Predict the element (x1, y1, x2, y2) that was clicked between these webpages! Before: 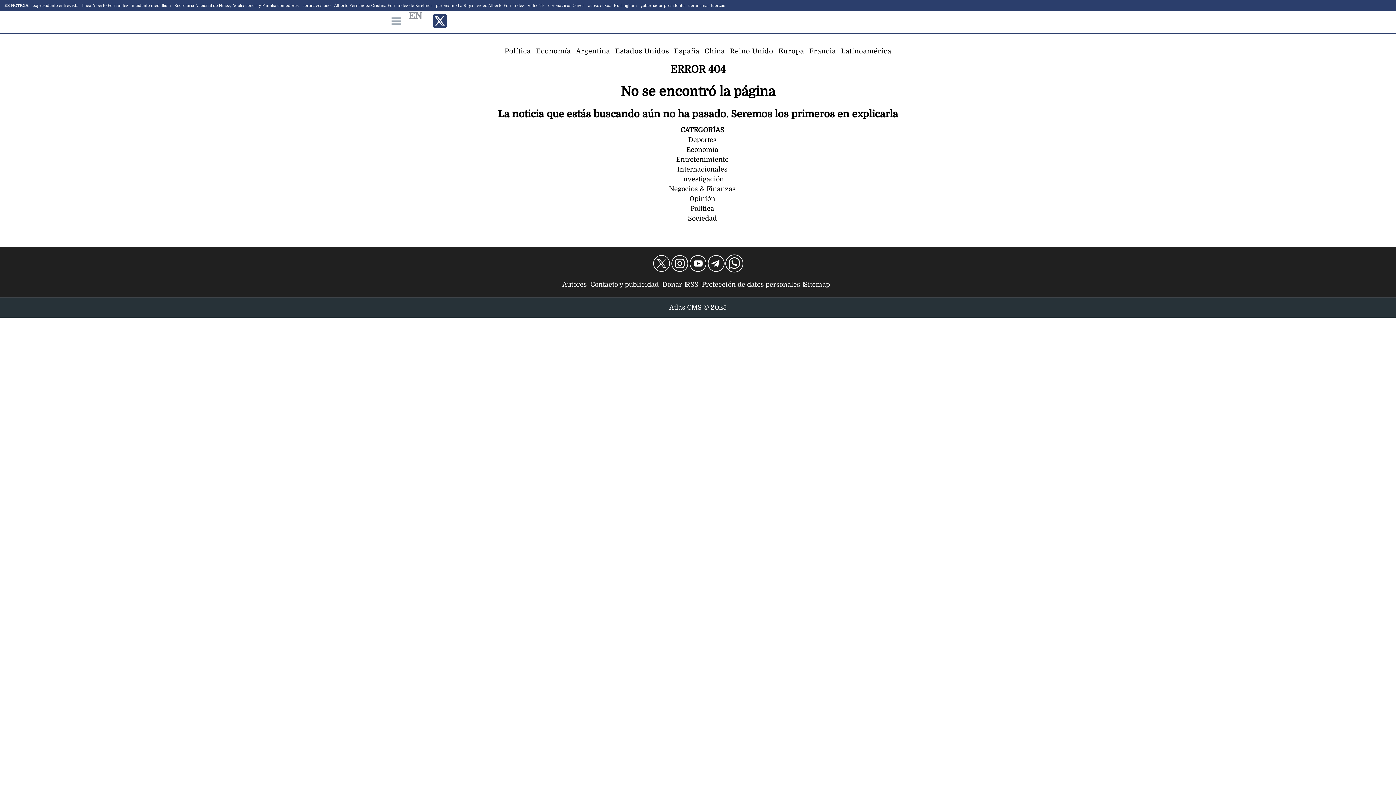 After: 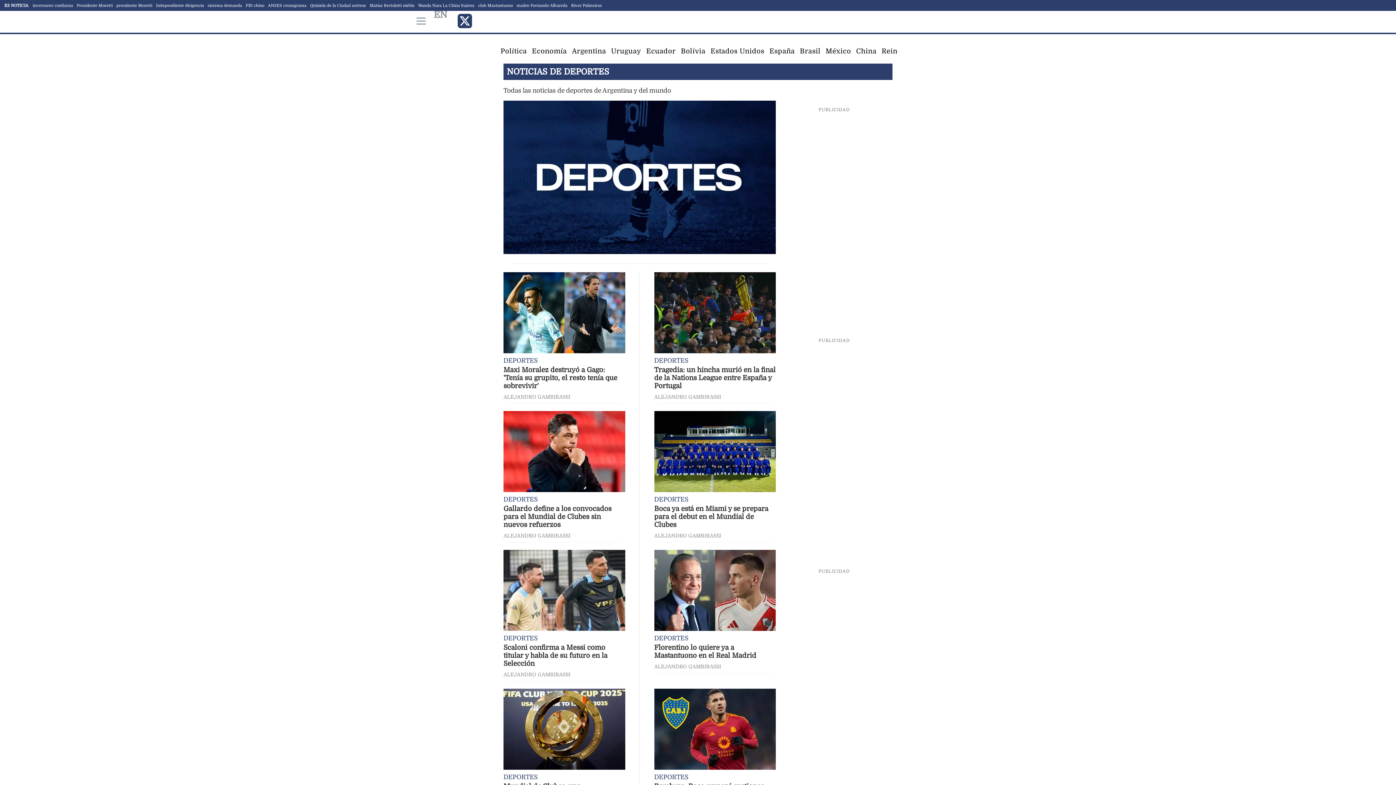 Action: bbox: (688, 136, 716, 143) label: Deportes